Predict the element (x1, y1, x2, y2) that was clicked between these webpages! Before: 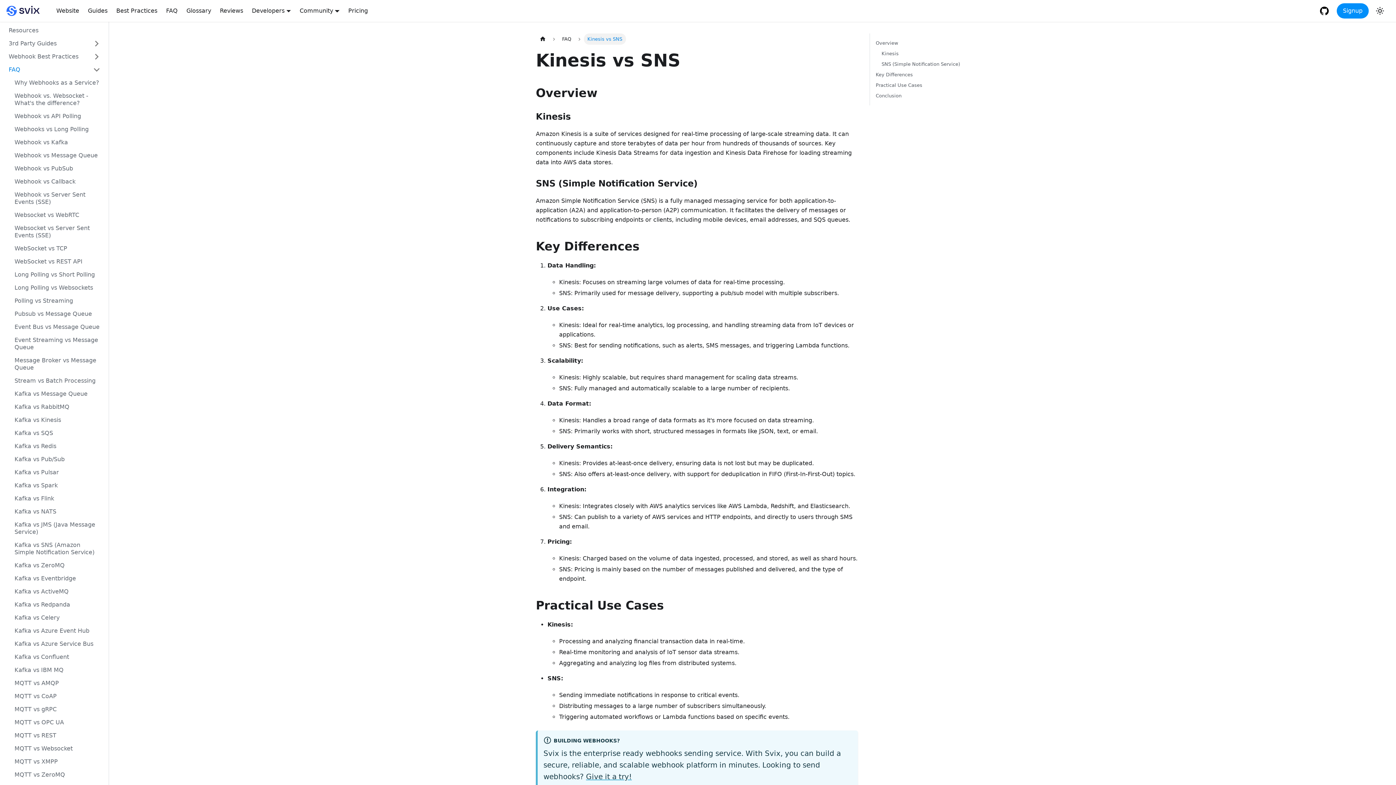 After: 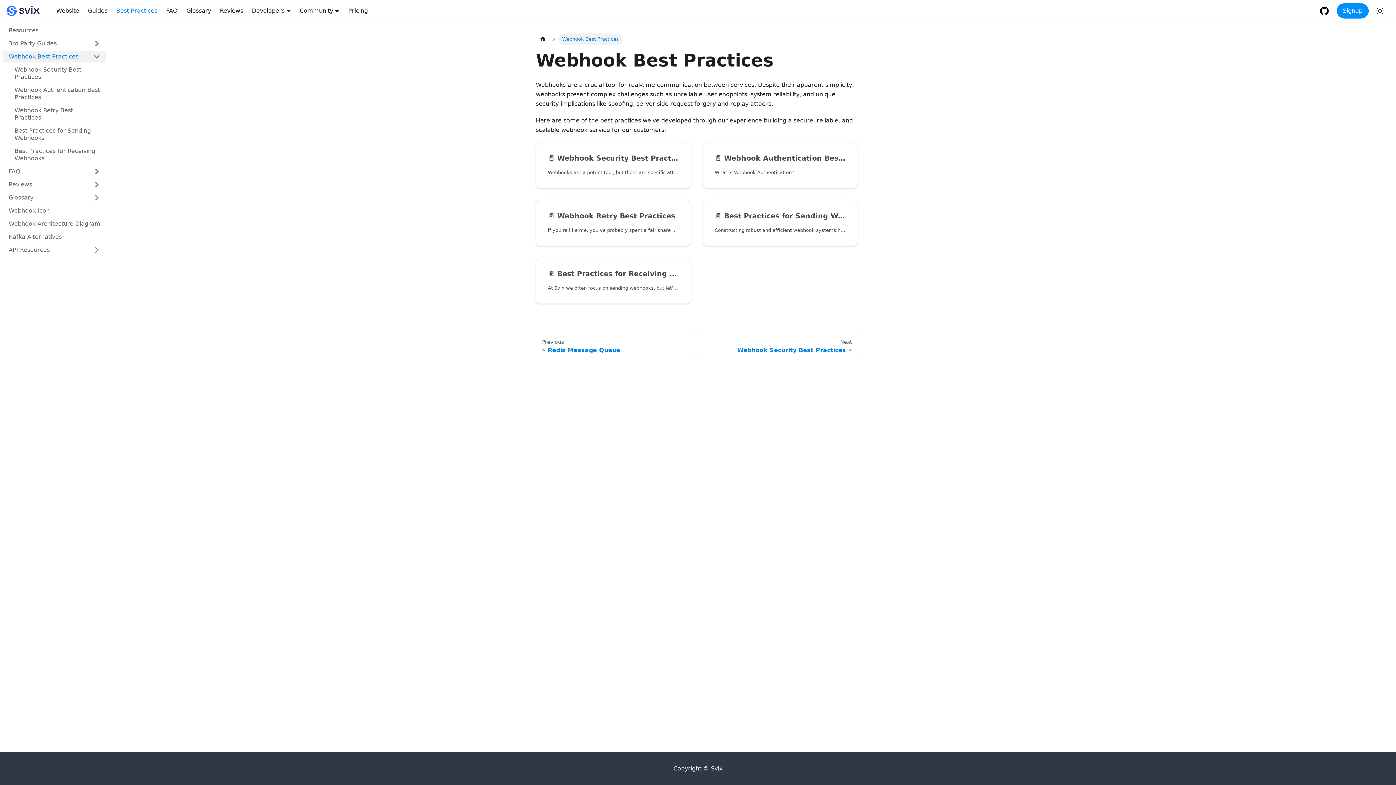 Action: bbox: (2, 50, 87, 62) label: Webhook Best Practices